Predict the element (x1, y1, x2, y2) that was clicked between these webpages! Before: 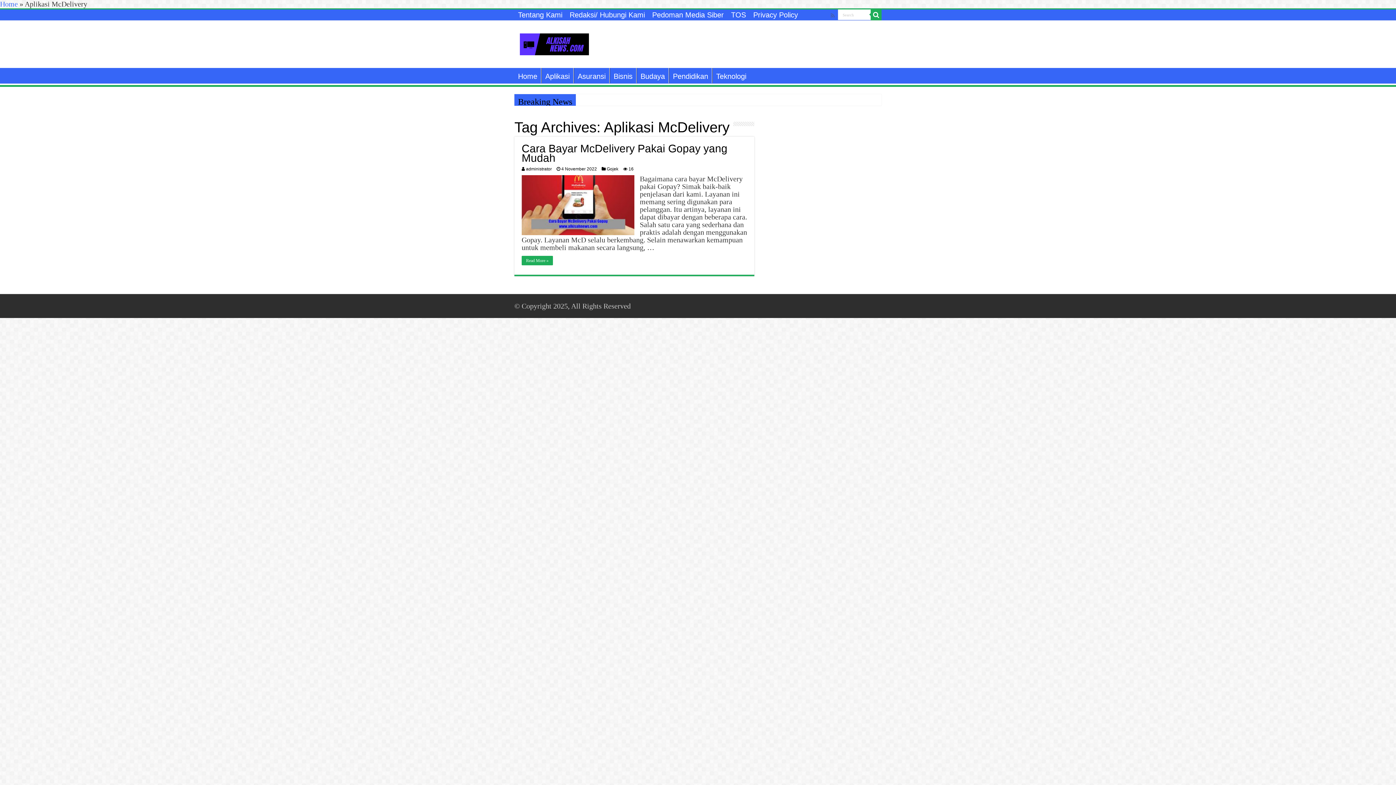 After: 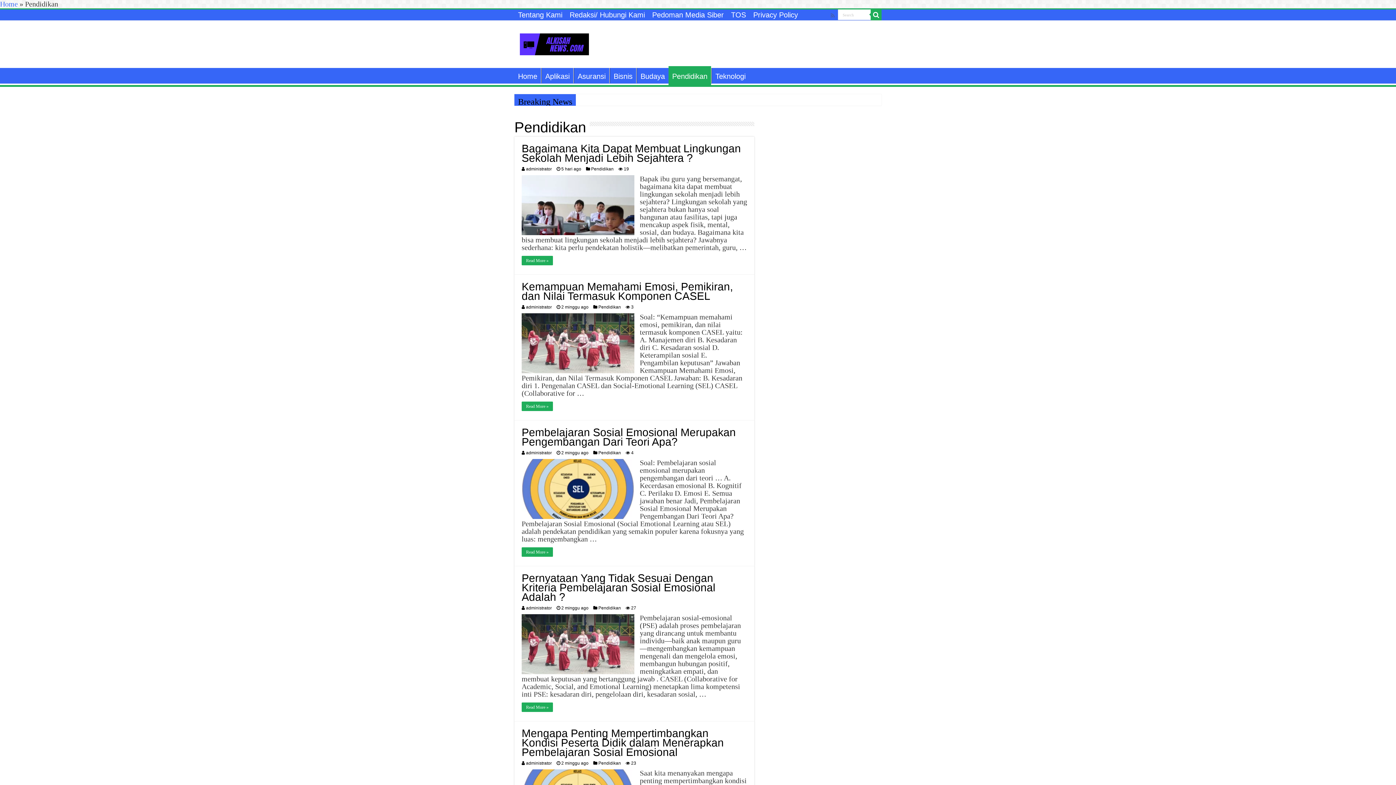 Action: label: Pendidikan bbox: (669, 68, 712, 83)